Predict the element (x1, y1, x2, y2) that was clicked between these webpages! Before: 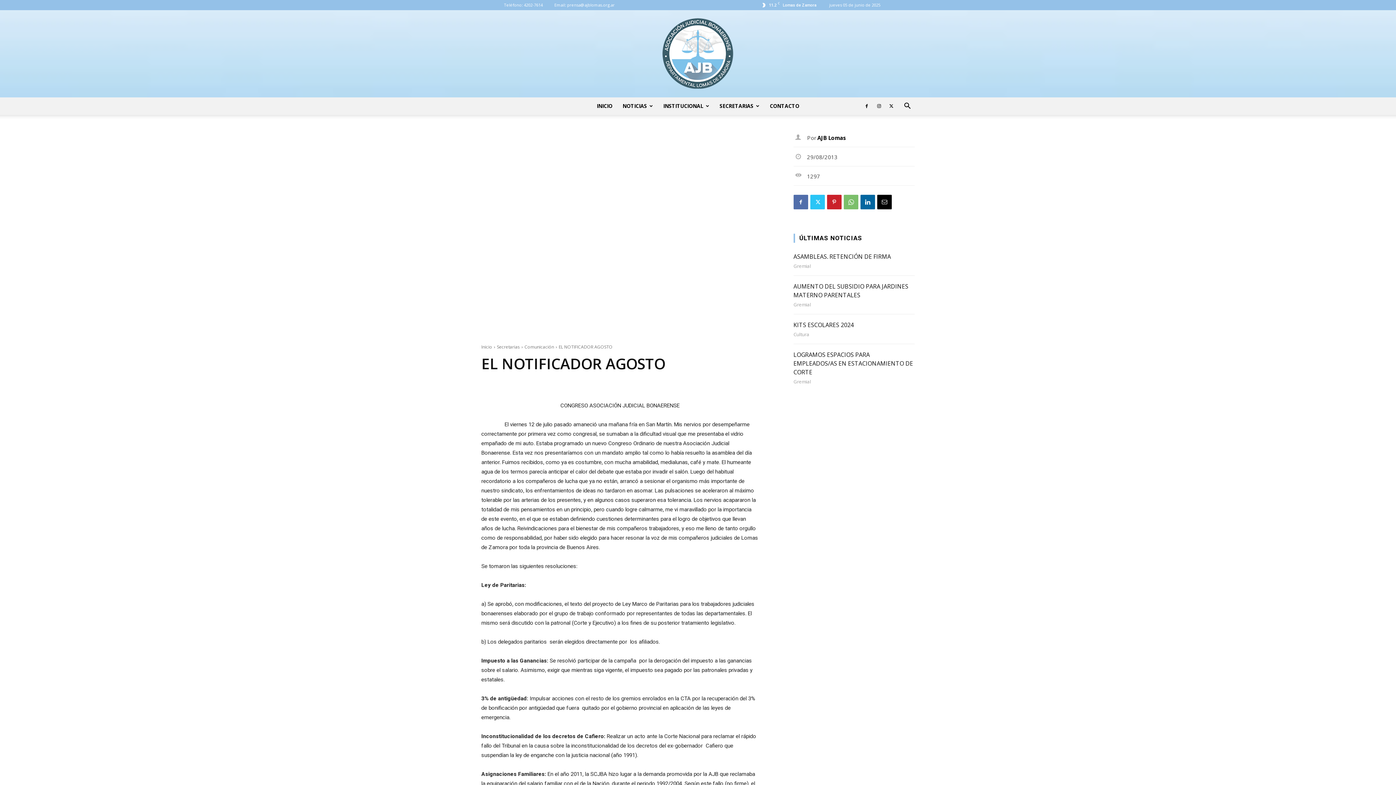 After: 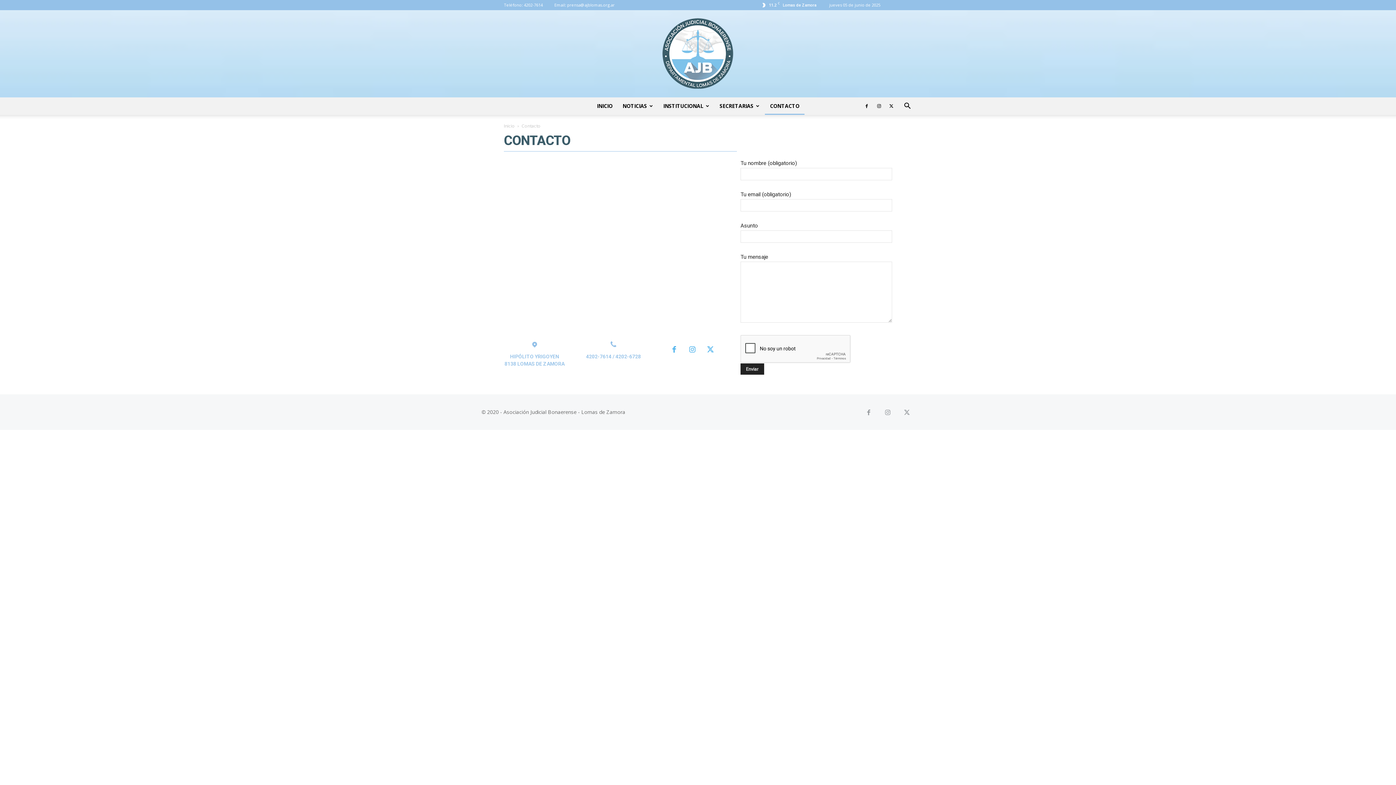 Action: bbox: (764, 97, 804, 114) label: CONTACTO